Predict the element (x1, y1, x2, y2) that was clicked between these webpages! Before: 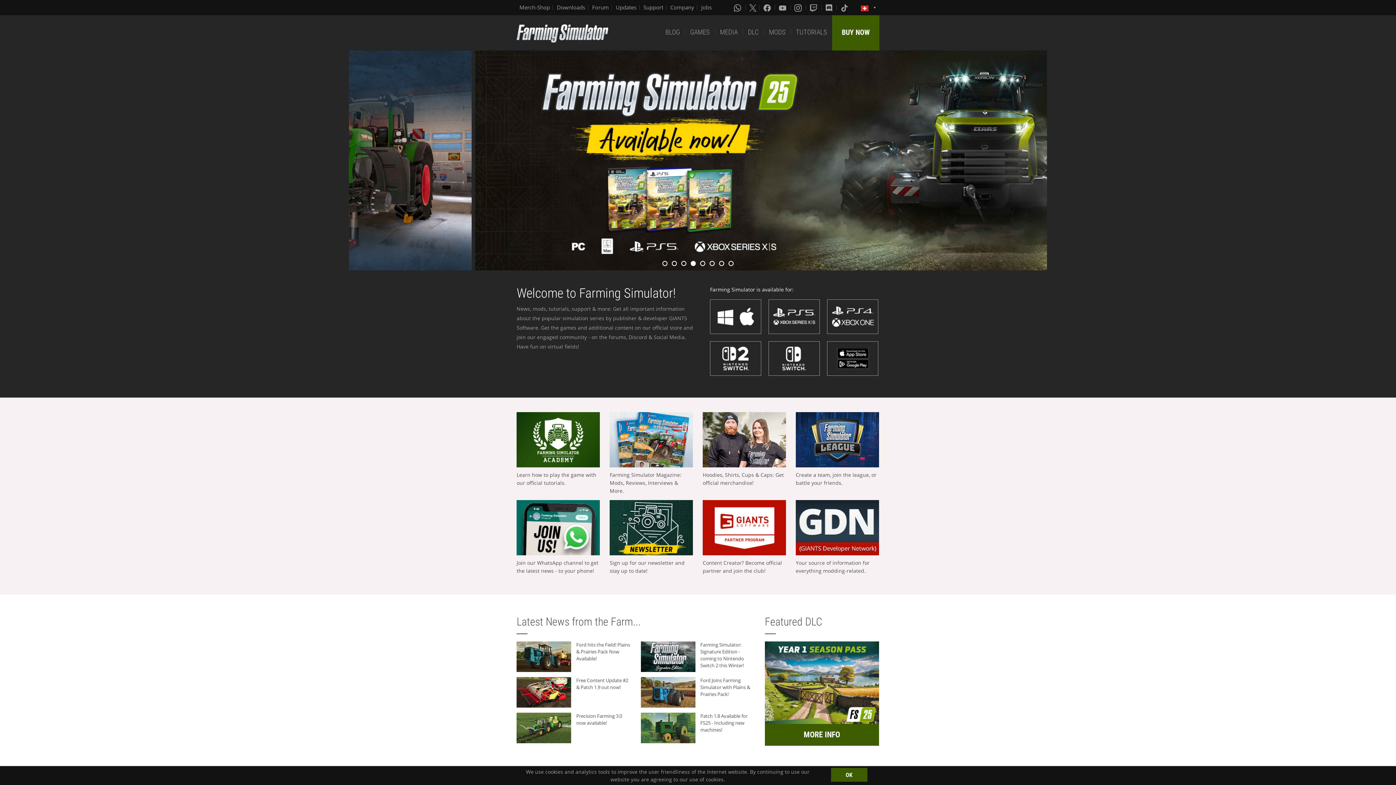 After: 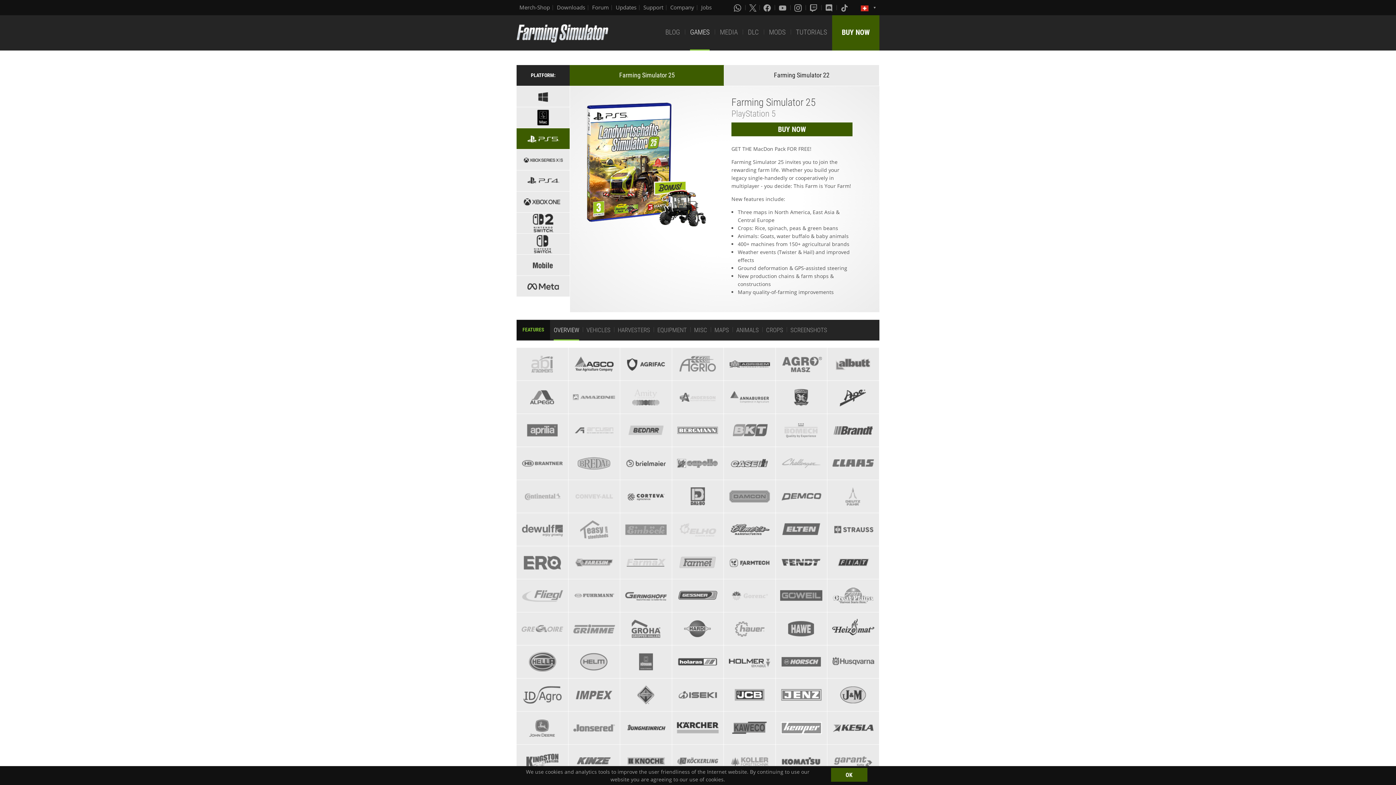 Action: bbox: (768, 299, 820, 334)